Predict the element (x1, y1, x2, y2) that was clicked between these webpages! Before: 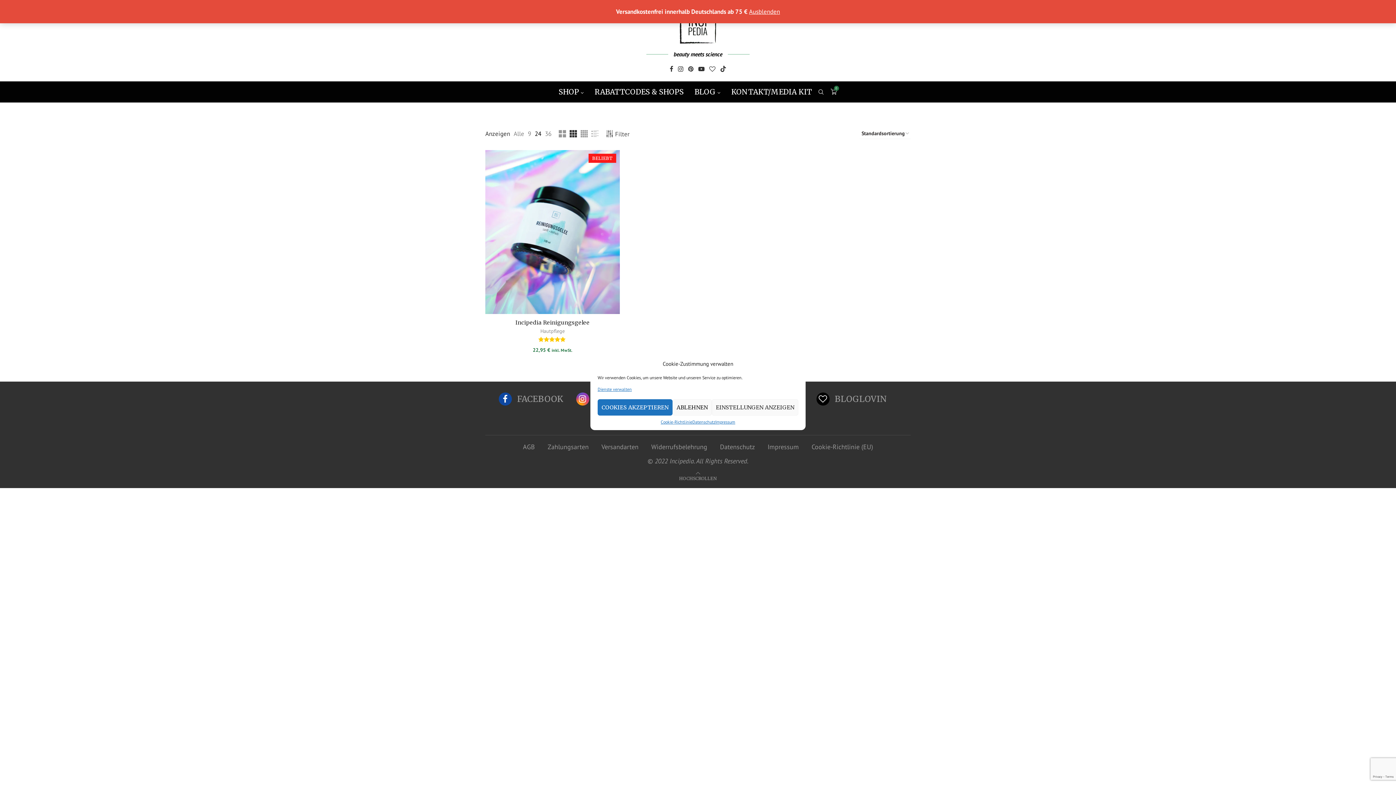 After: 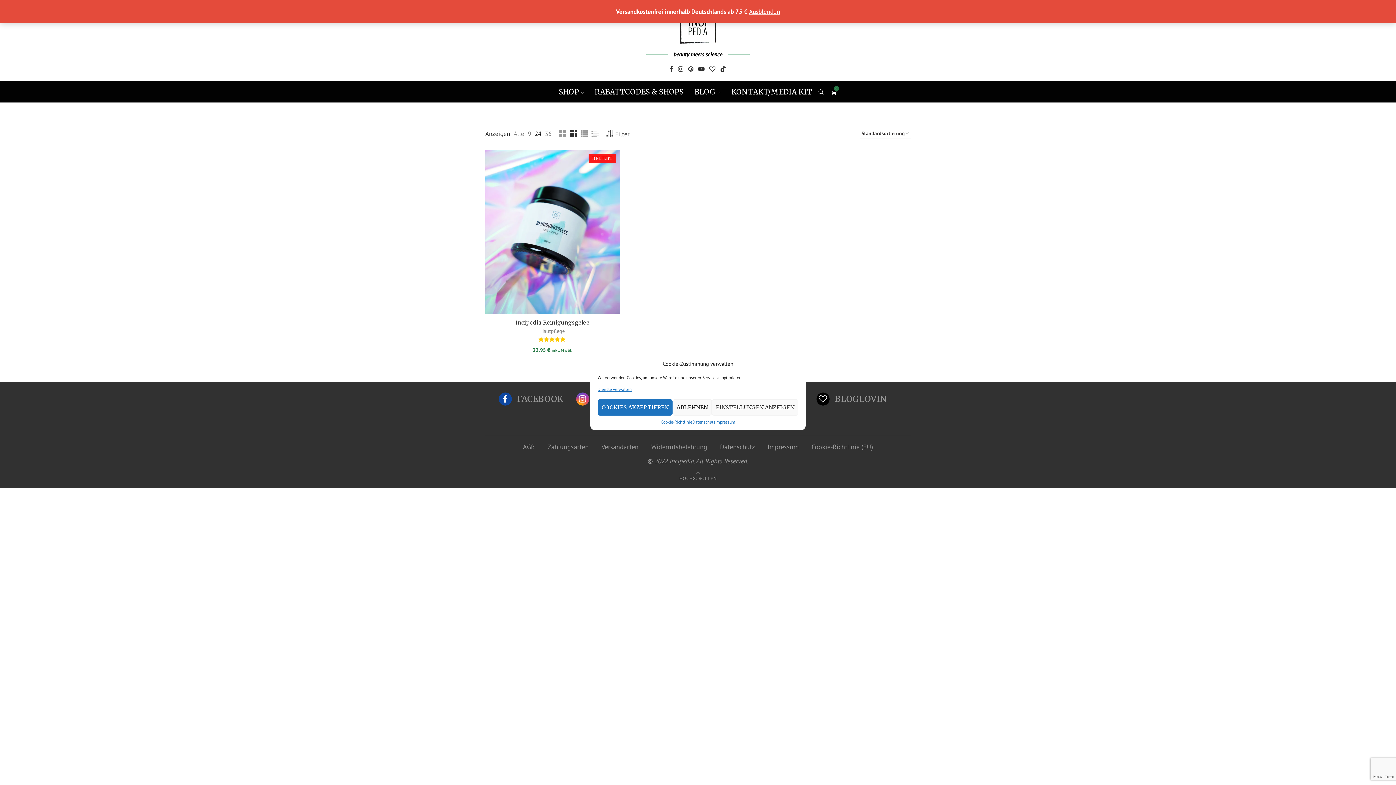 Action: bbox: (569, 130, 577, 137)